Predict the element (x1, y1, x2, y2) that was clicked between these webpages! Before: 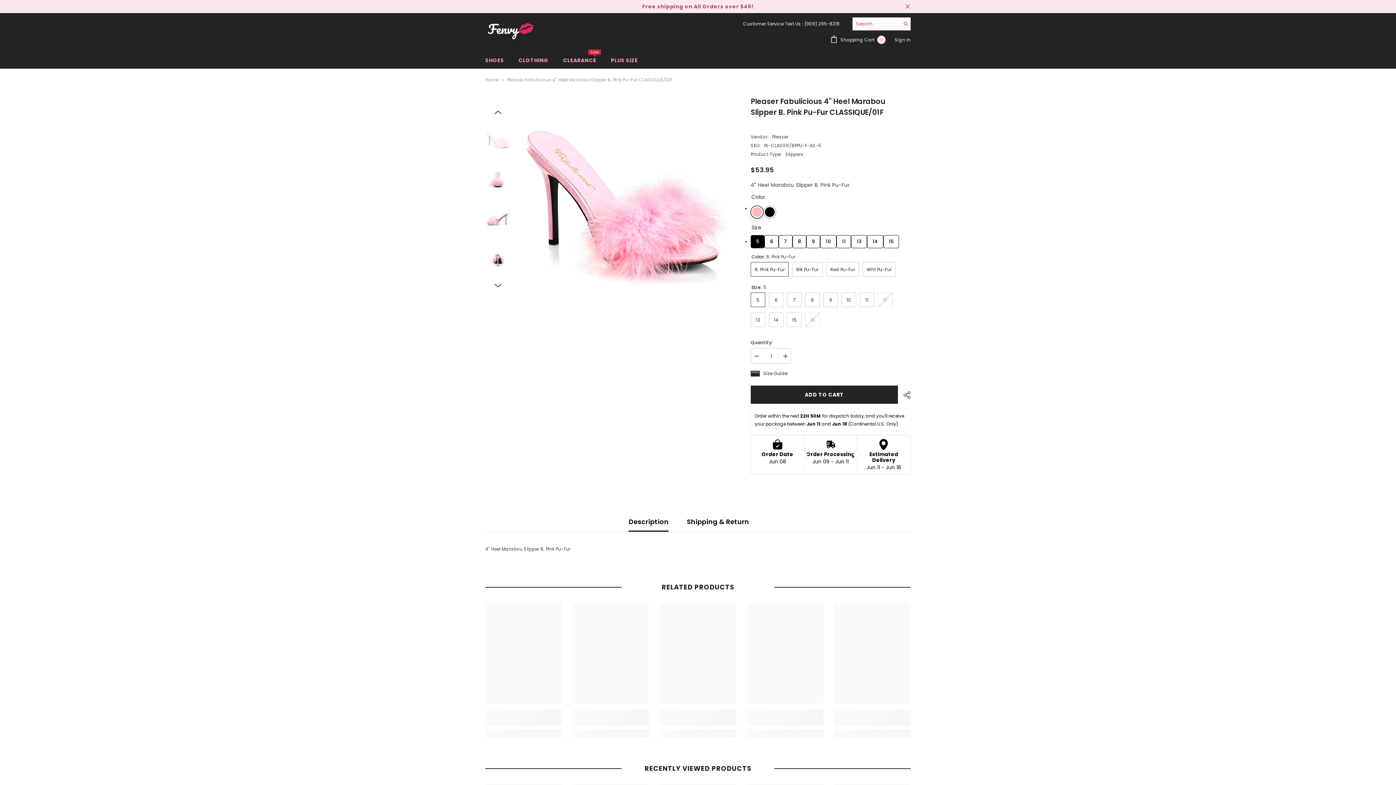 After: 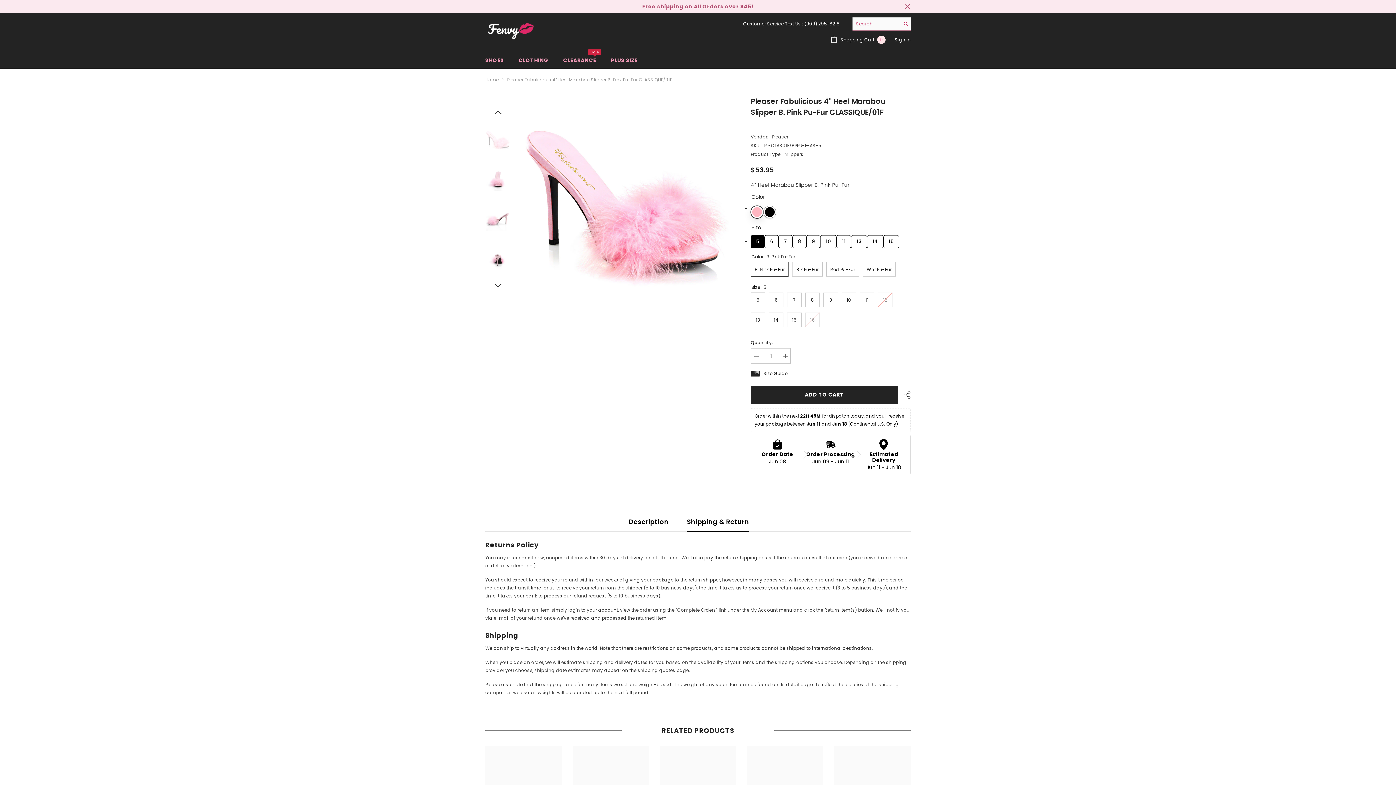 Action: label: Shipping & Return bbox: (687, 512, 749, 531)